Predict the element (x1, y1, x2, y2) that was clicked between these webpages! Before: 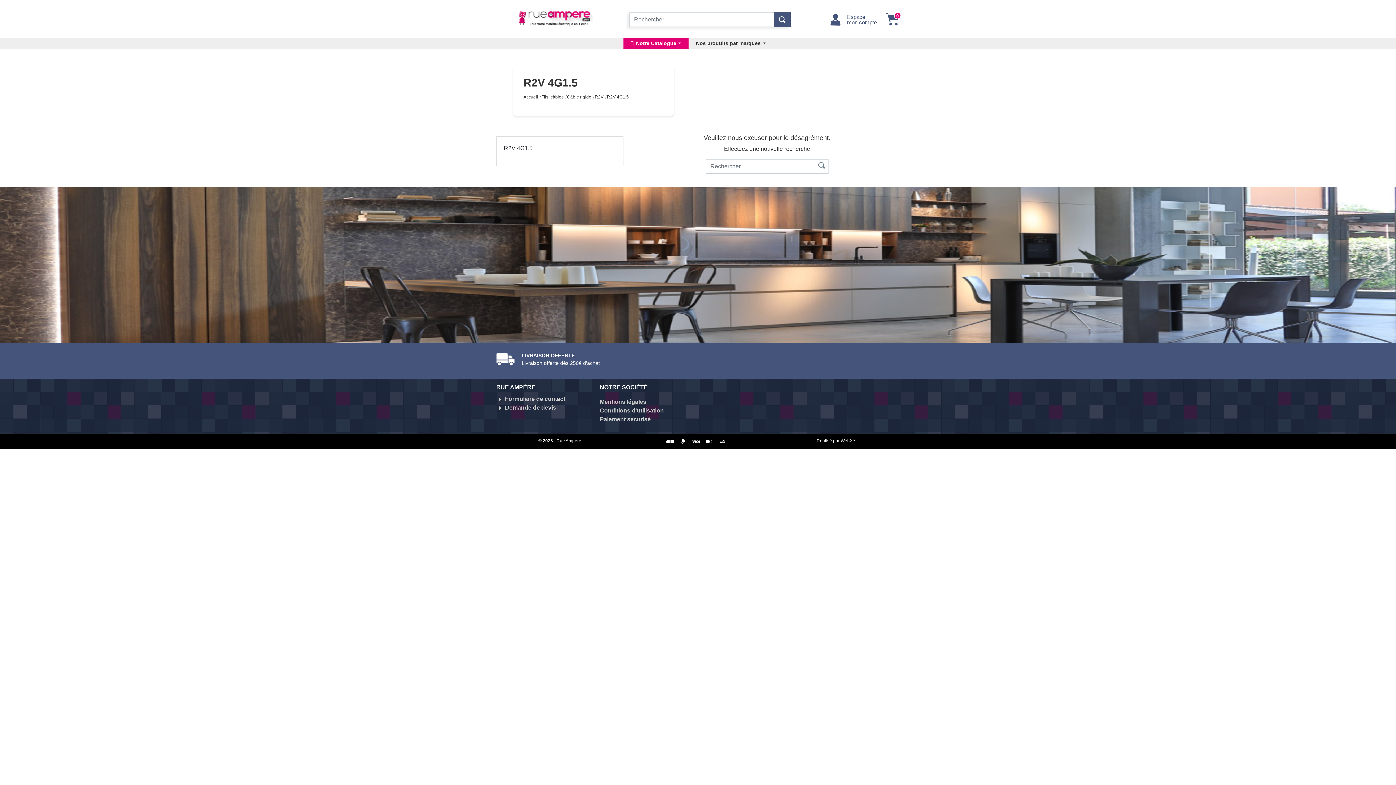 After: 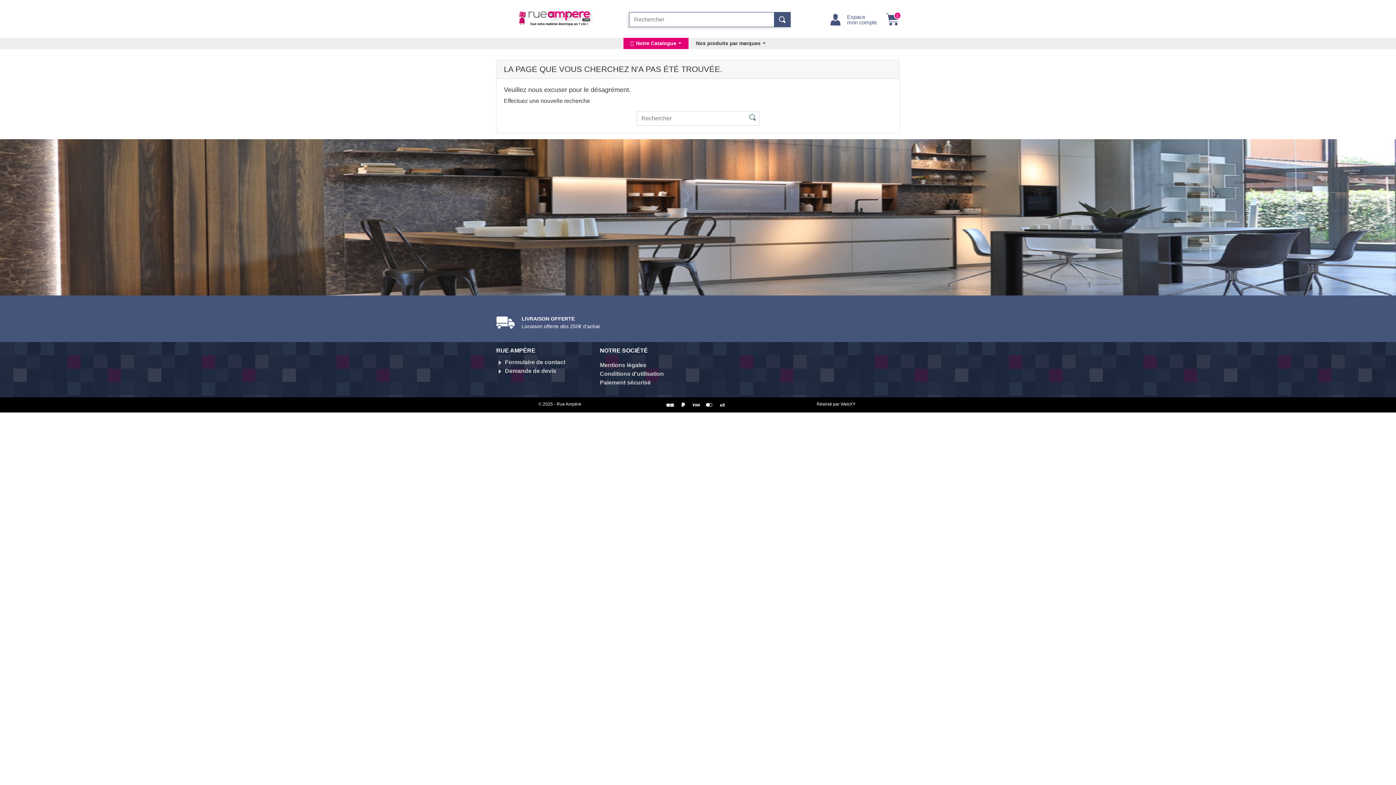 Action: label: Fils, câbles bbox: (541, 94, 563, 99)